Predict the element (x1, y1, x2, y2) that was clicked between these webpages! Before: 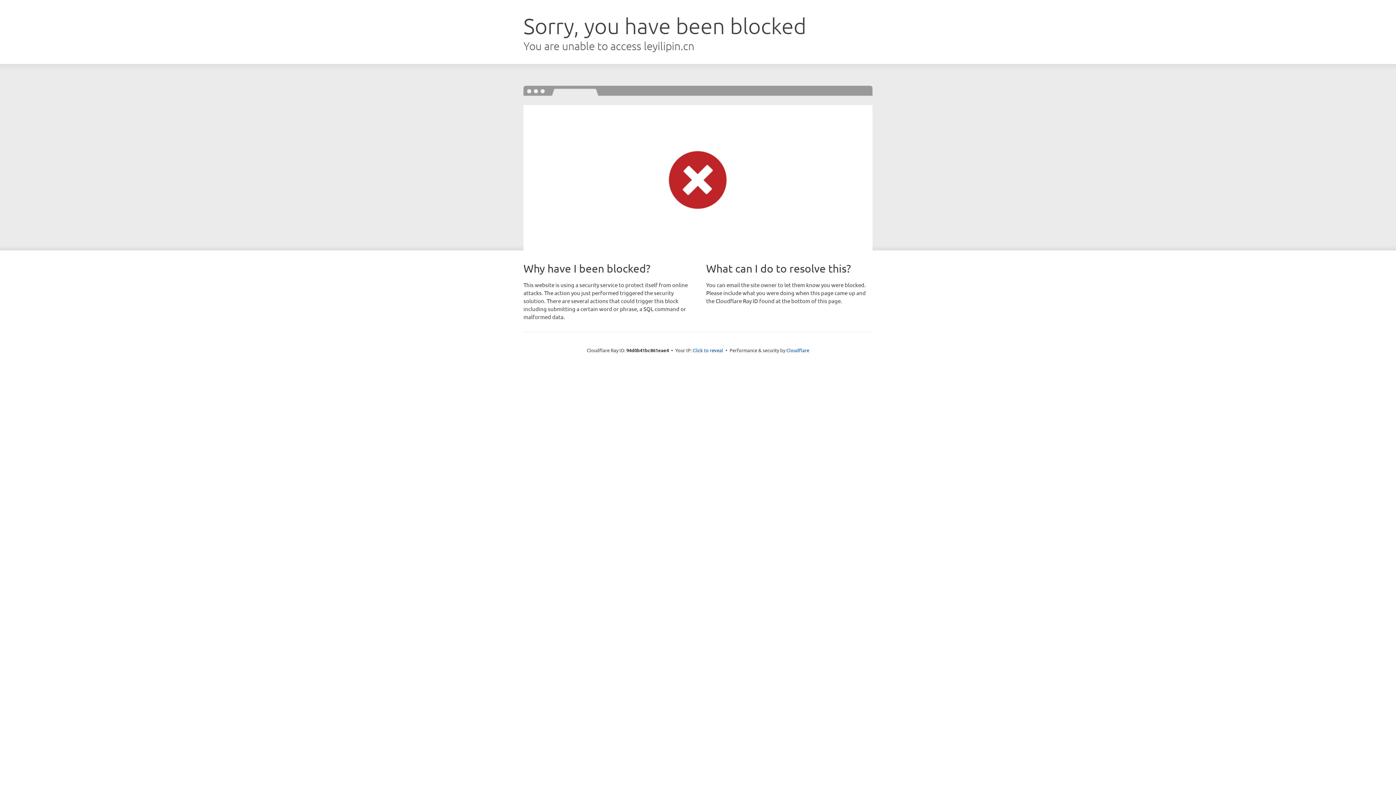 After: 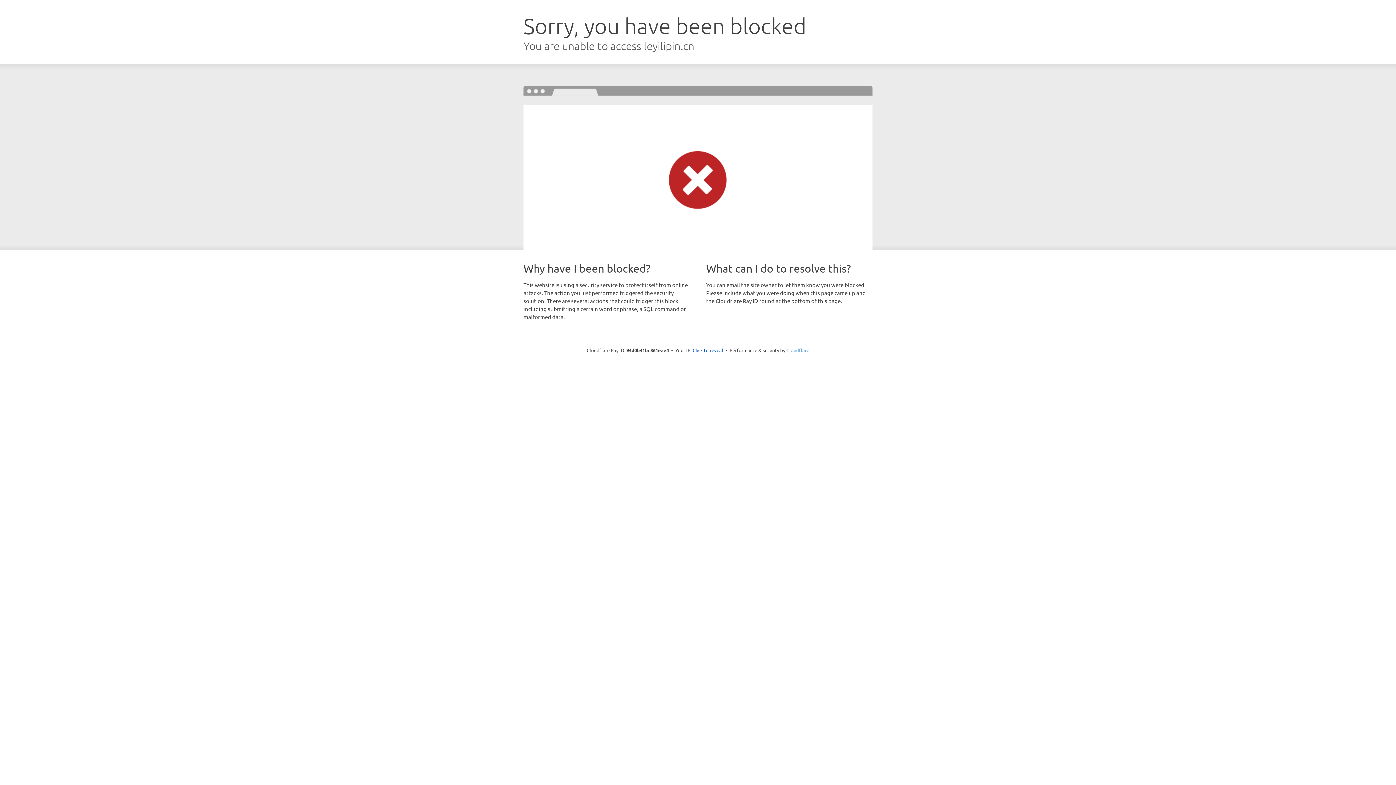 Action: bbox: (786, 347, 809, 353) label: Cloudflare